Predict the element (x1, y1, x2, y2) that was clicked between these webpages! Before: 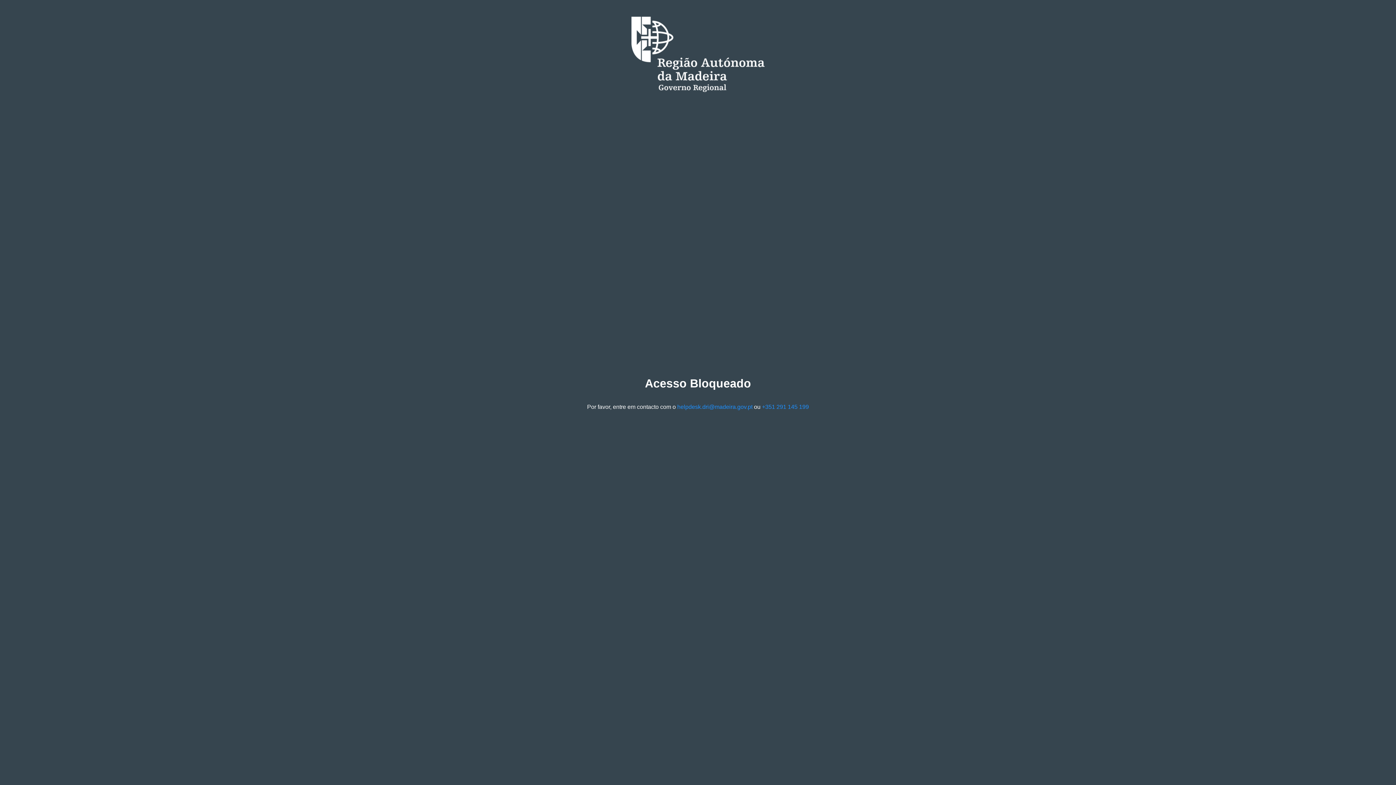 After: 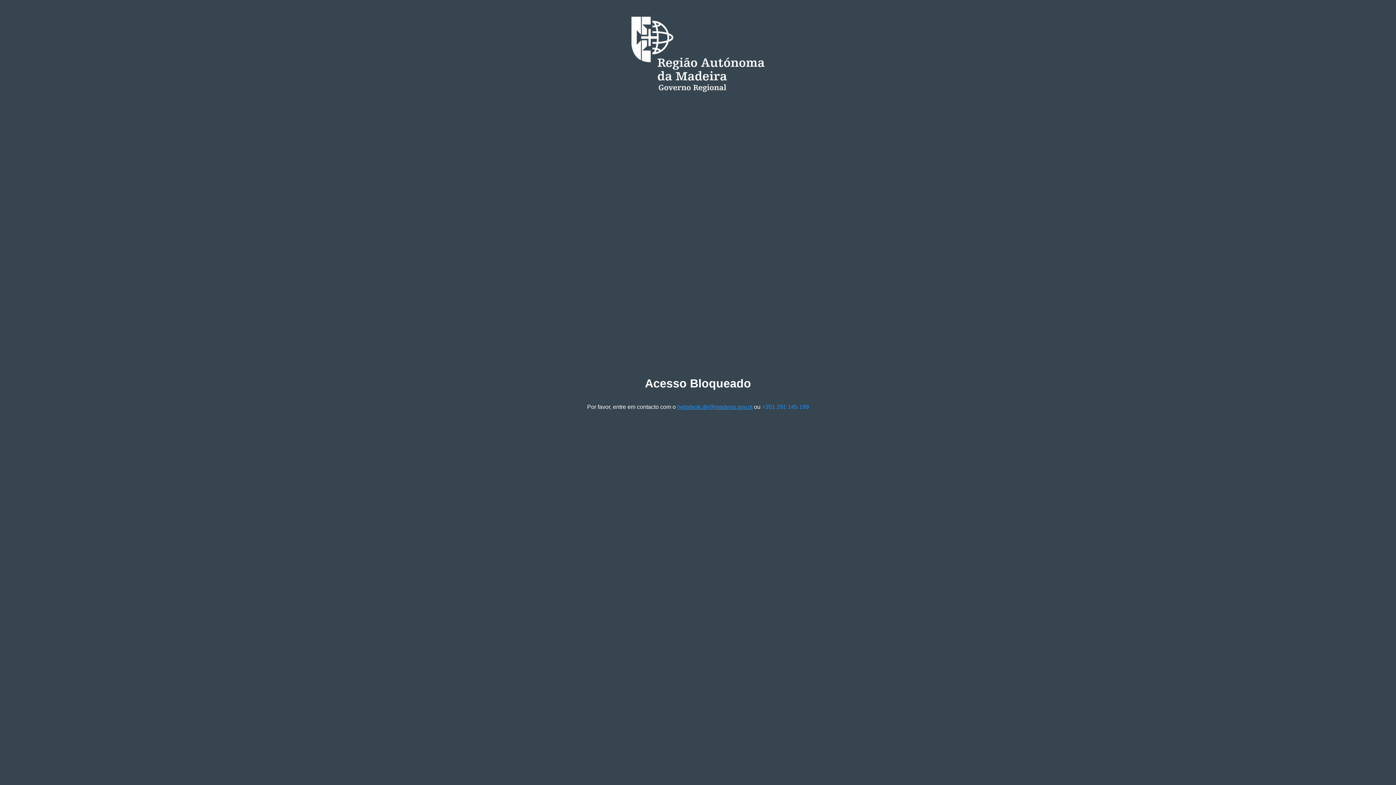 Action: label: helpdesk.dri@madeira.gov.pt bbox: (677, 403, 752, 410)